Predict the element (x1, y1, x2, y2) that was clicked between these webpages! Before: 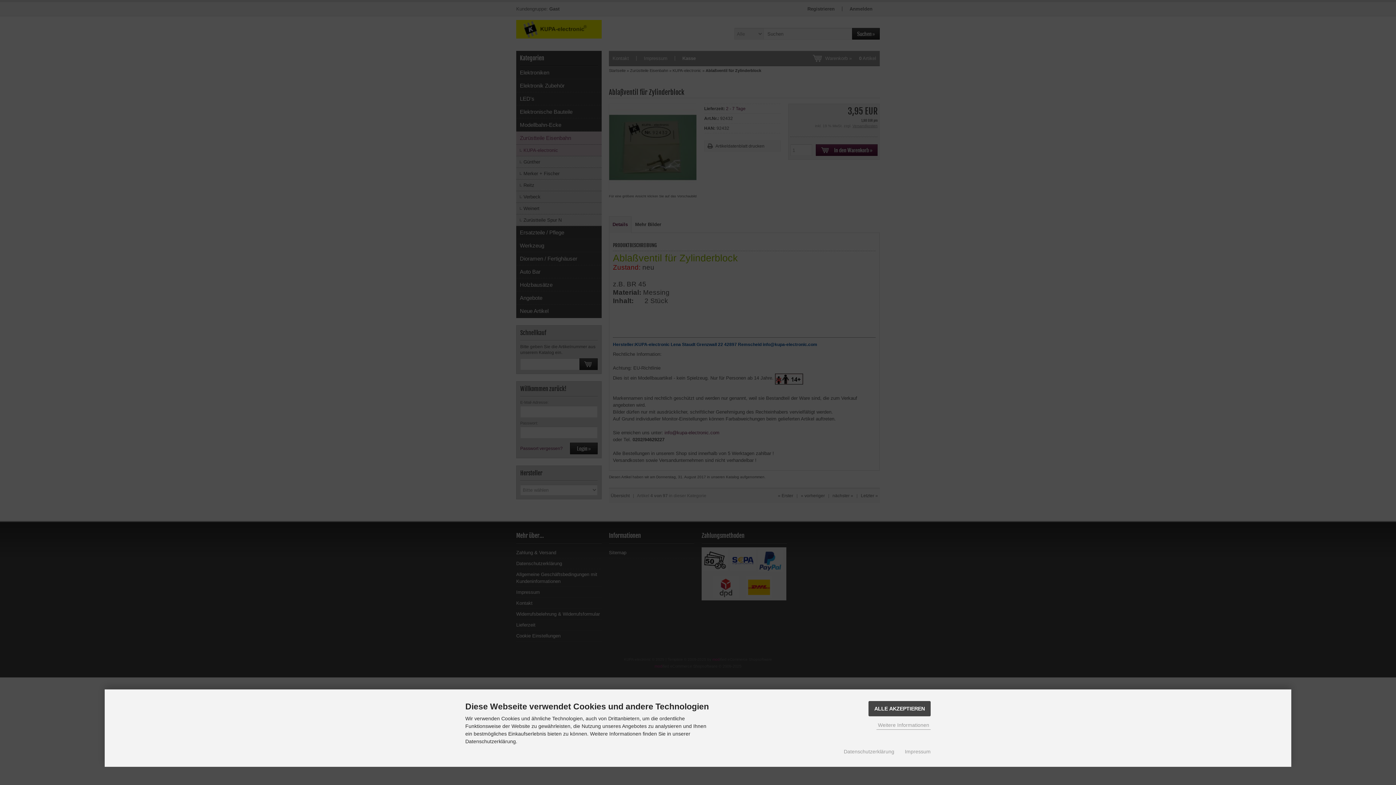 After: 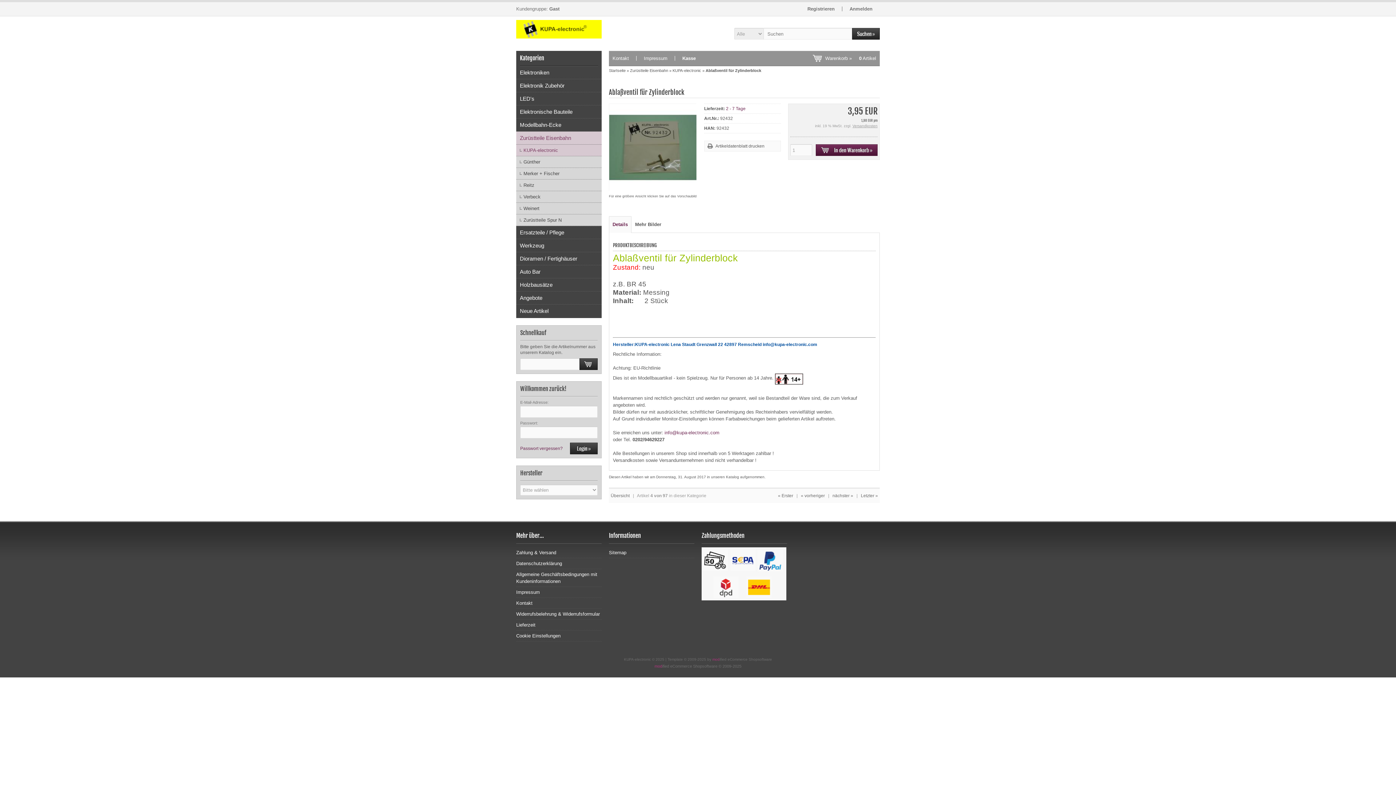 Action: bbox: (868, 701, 930, 716) label: ALLE AKZEPTIEREN